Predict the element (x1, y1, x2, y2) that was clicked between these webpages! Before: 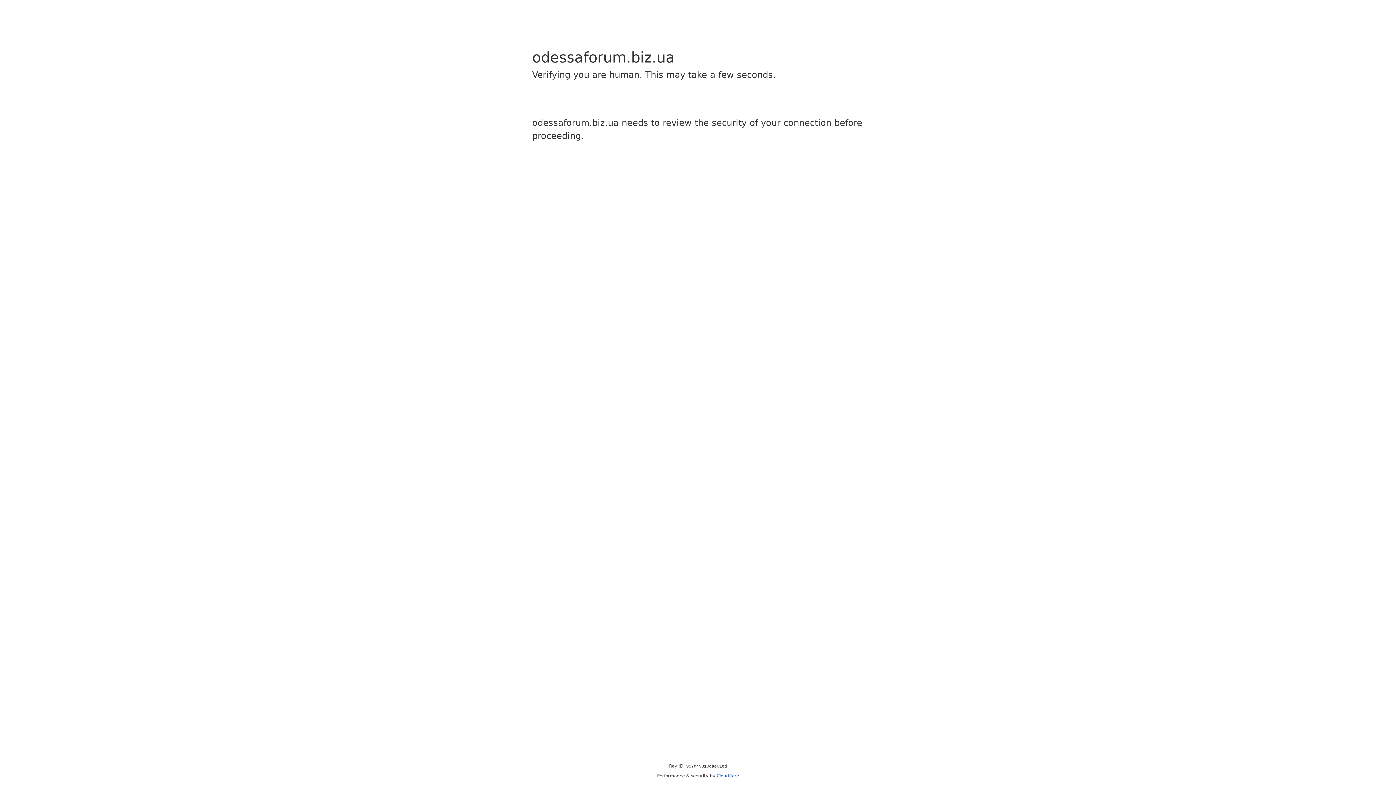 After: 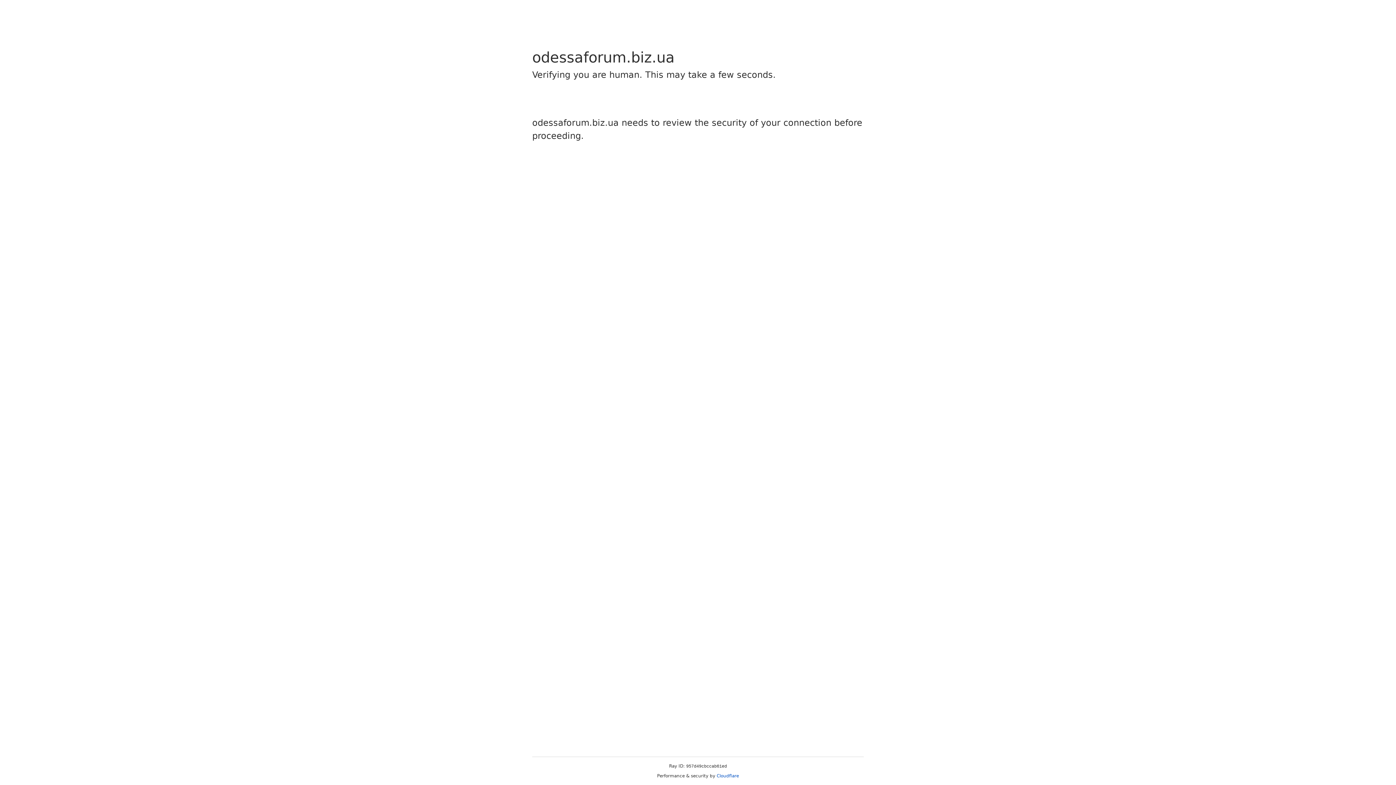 Action: label: Cloudflare bbox: (716, 773, 739, 778)